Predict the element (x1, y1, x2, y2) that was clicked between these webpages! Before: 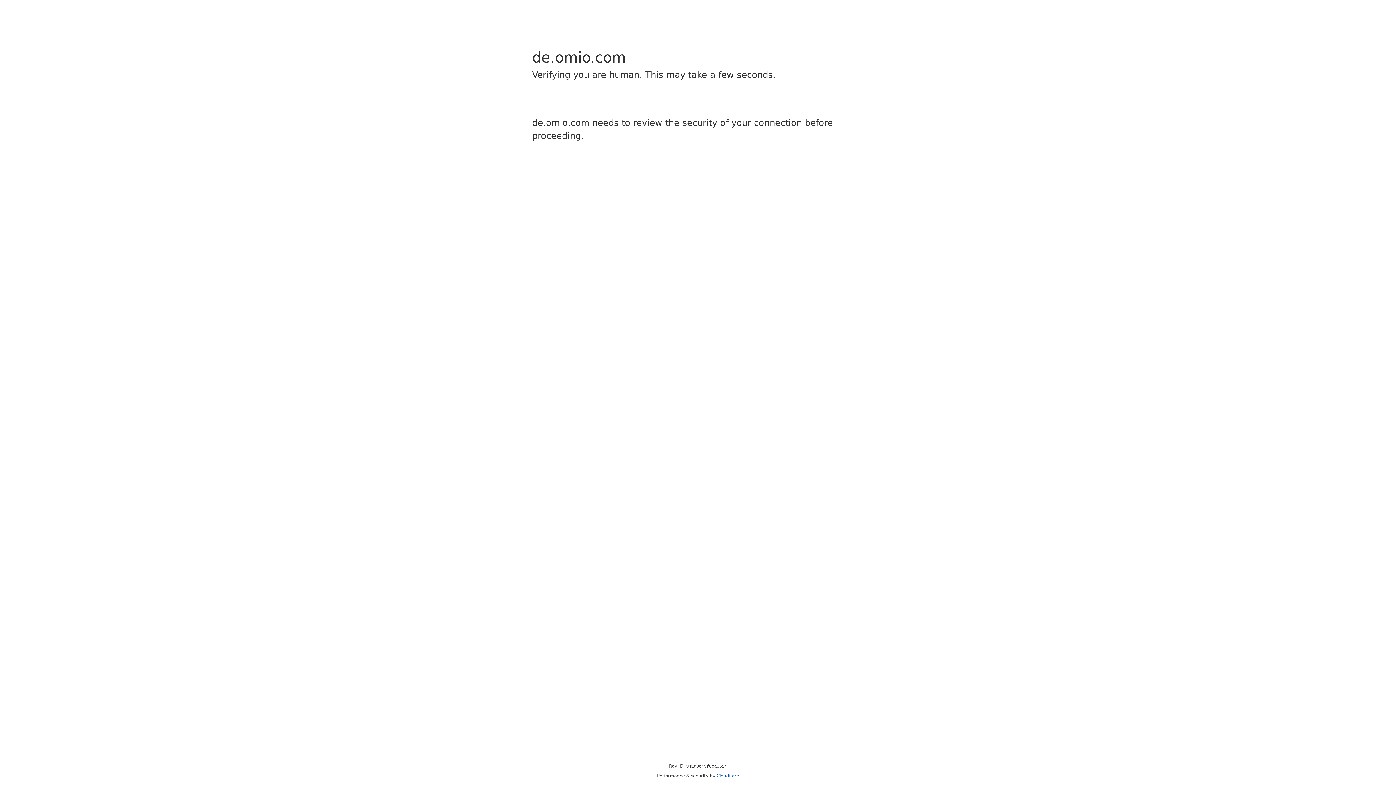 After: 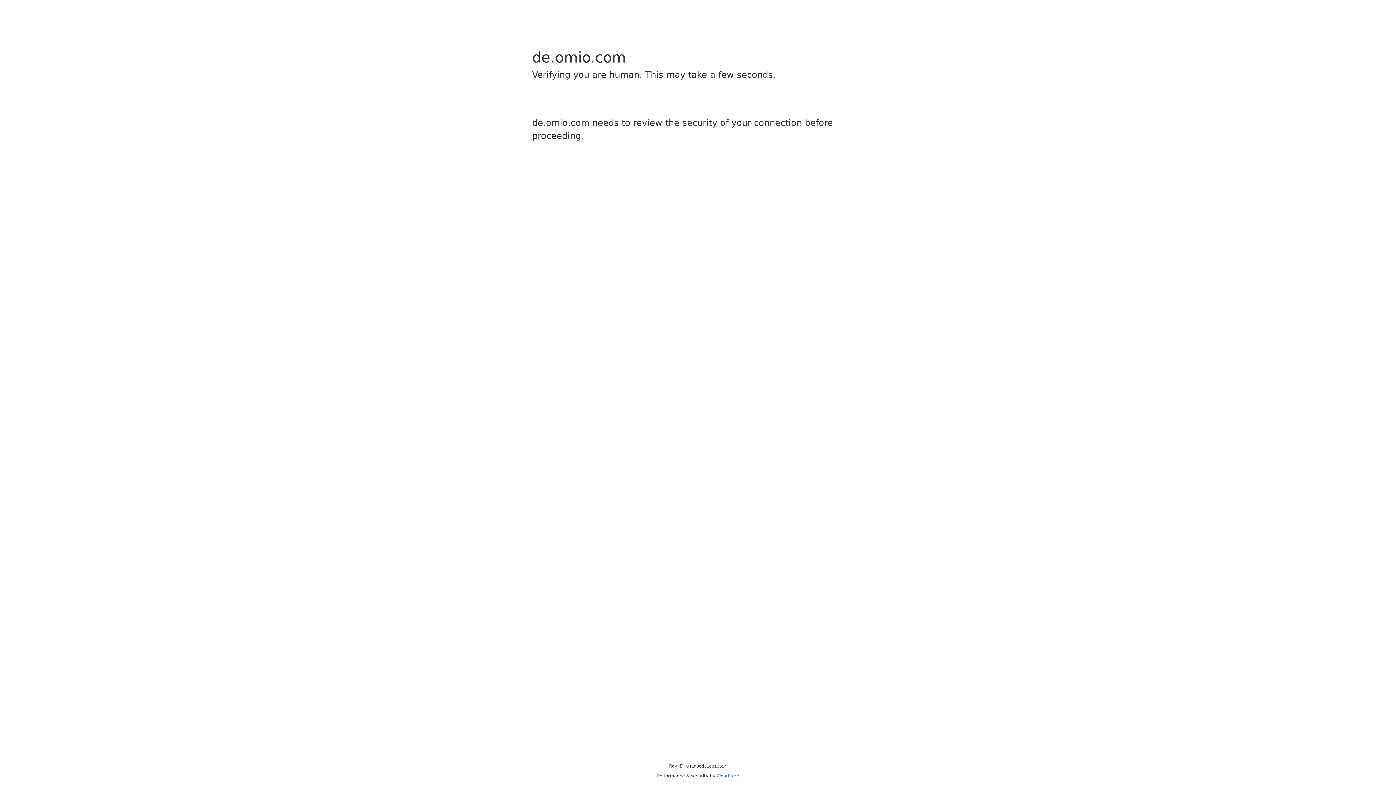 Action: bbox: (716, 773, 739, 778) label: Cloudflare